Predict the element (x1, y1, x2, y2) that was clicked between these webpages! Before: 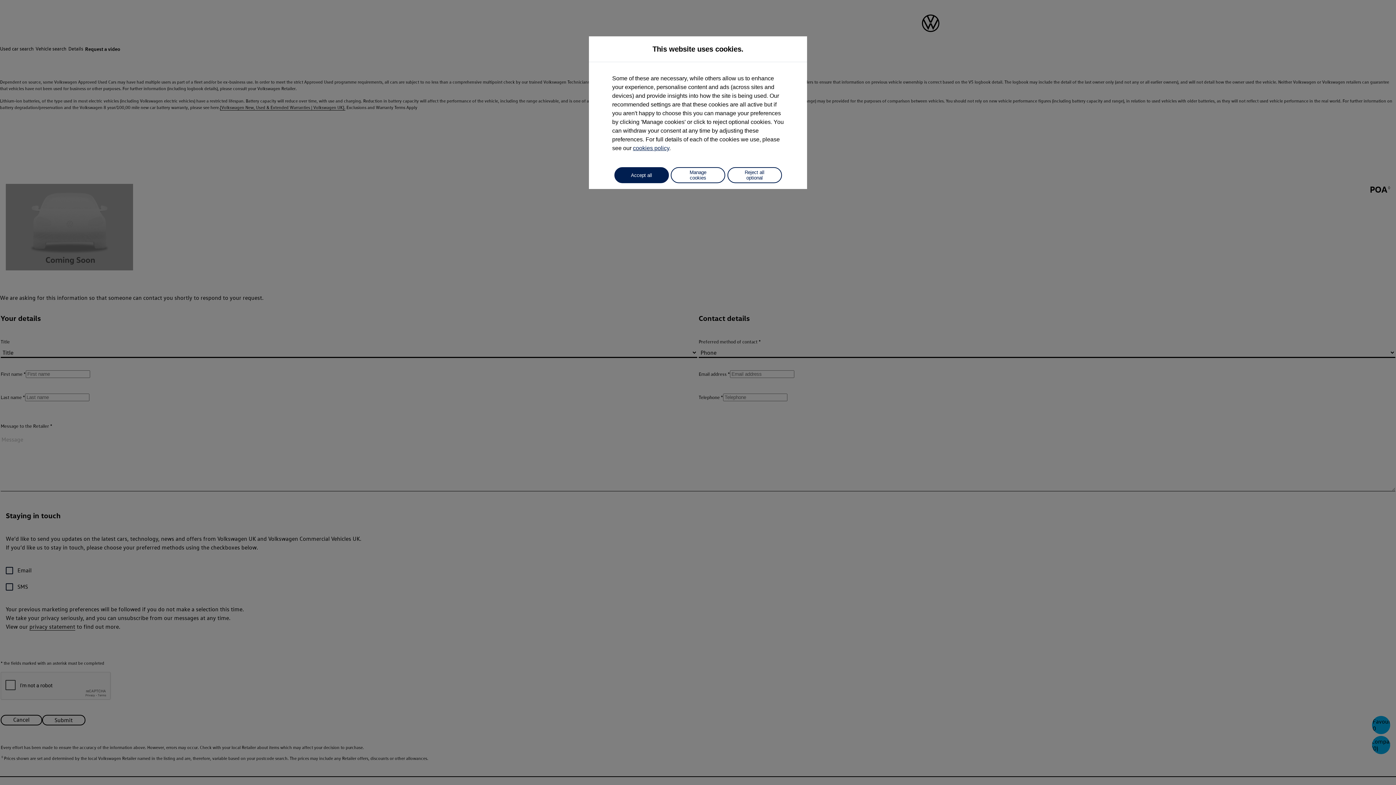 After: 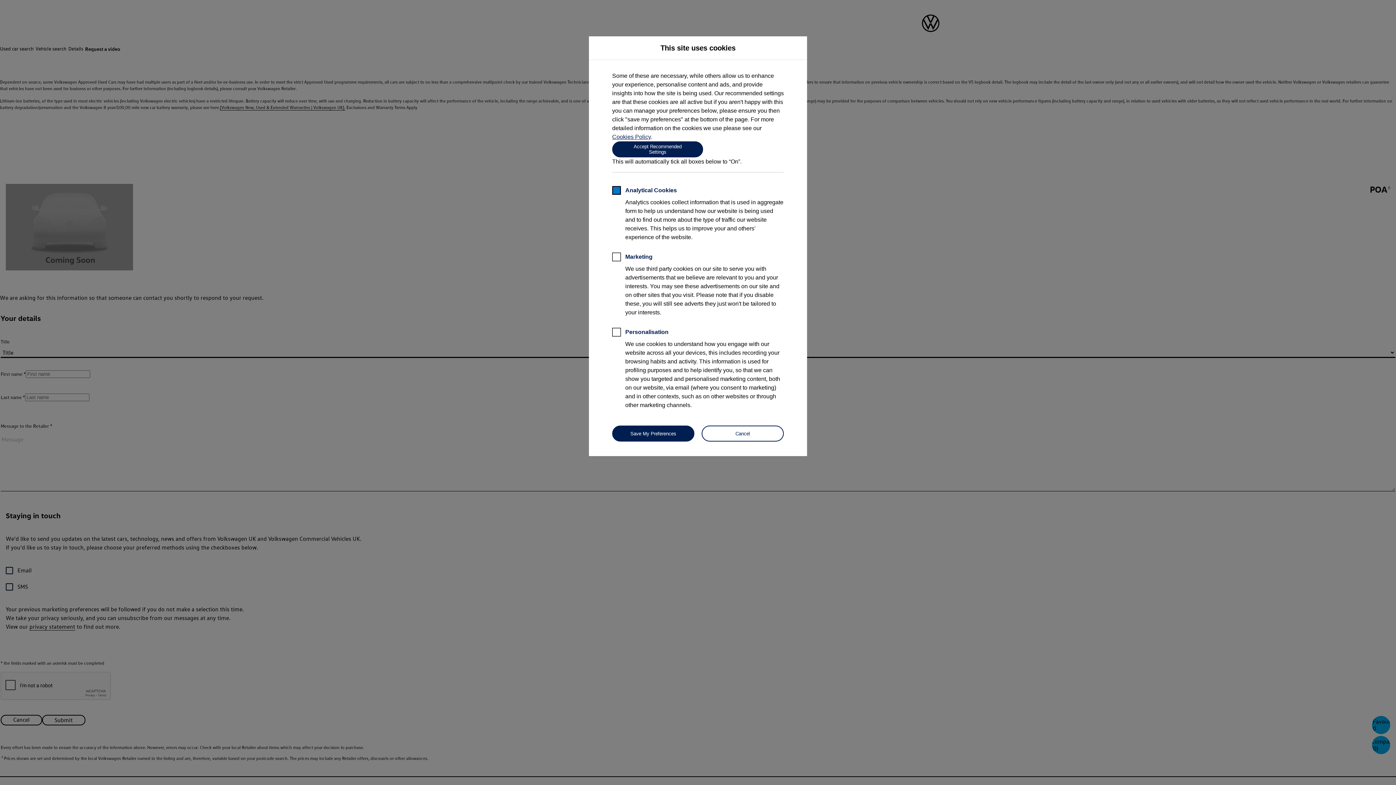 Action: label: Manage cookies bbox: (670, 167, 725, 183)